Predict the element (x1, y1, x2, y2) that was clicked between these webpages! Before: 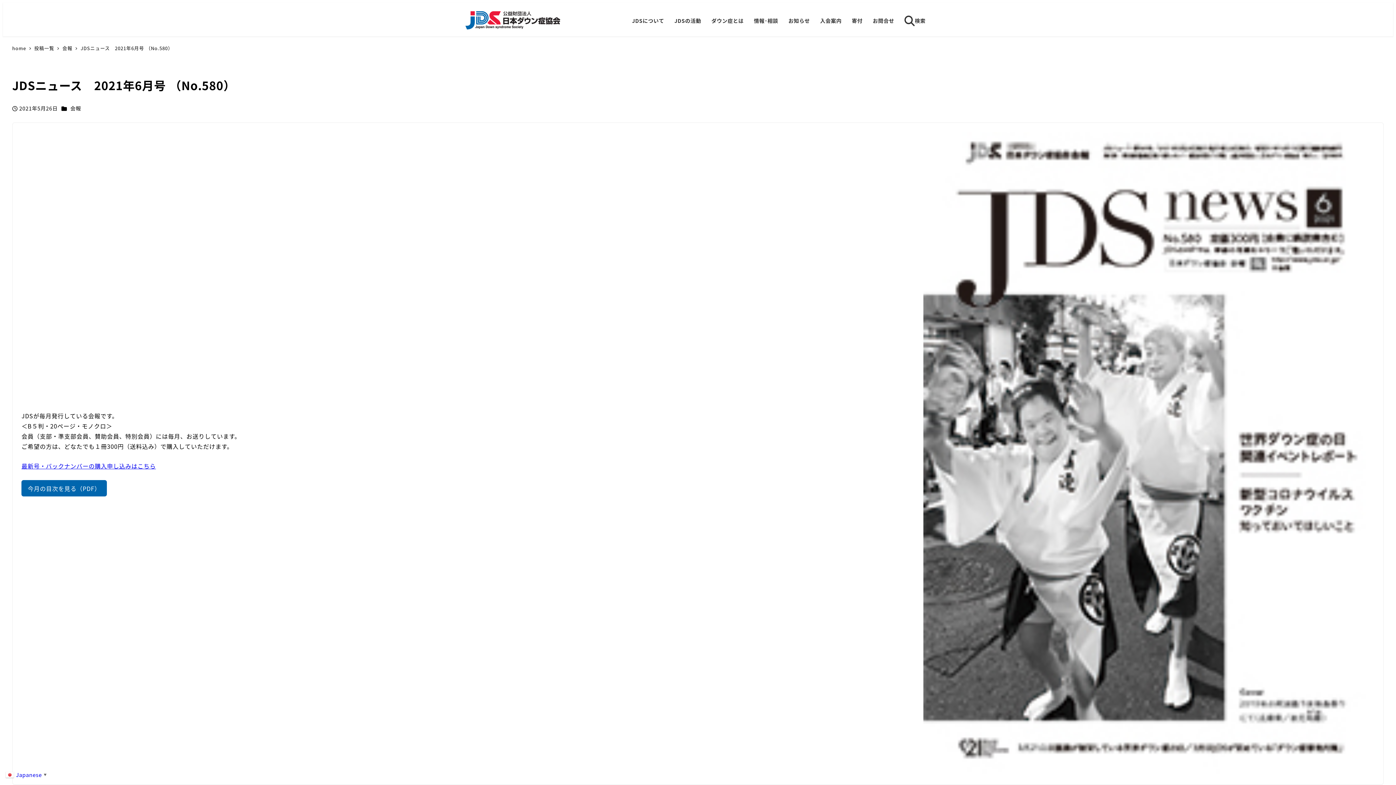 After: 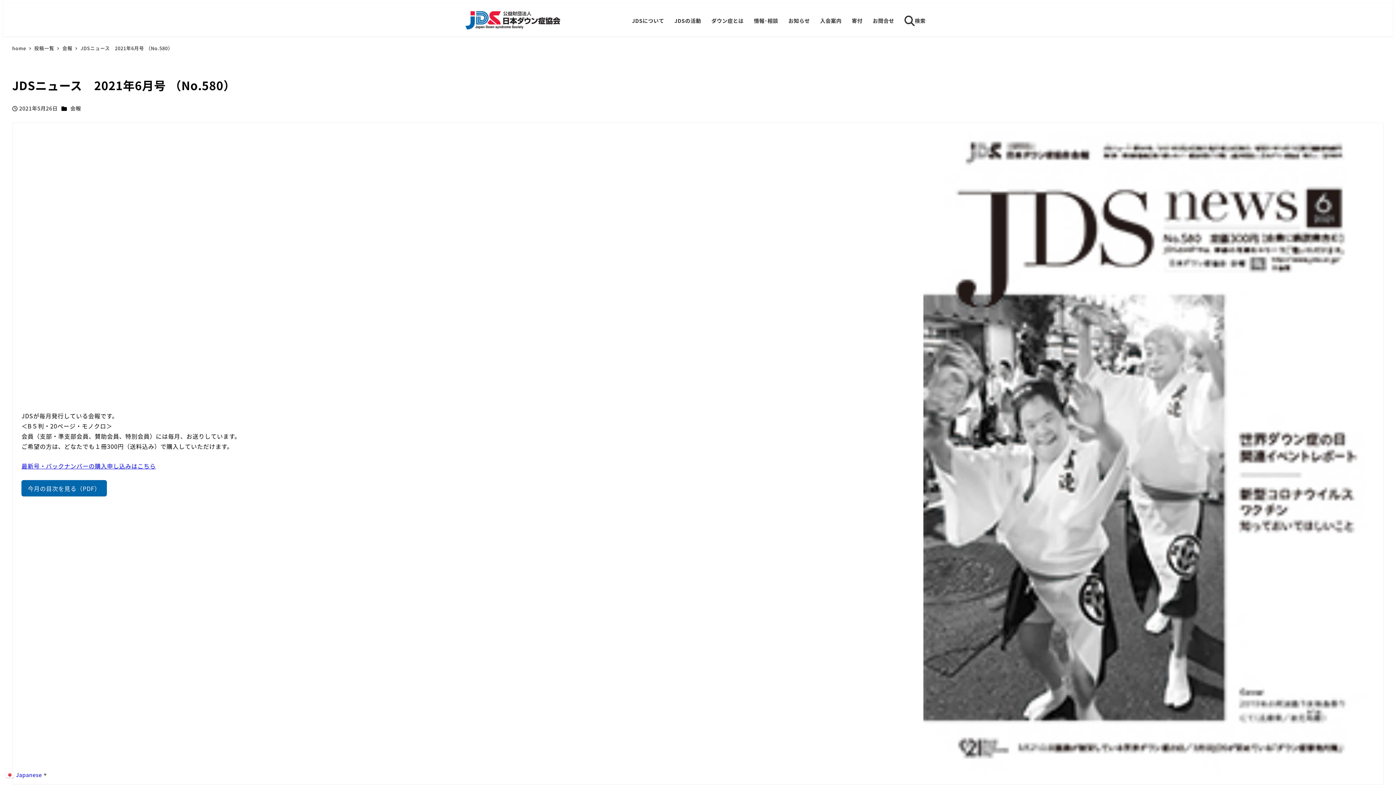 Action: label: 最新号・バックナンバーの購入申し込みはこちら bbox: (21, 461, 155, 470)